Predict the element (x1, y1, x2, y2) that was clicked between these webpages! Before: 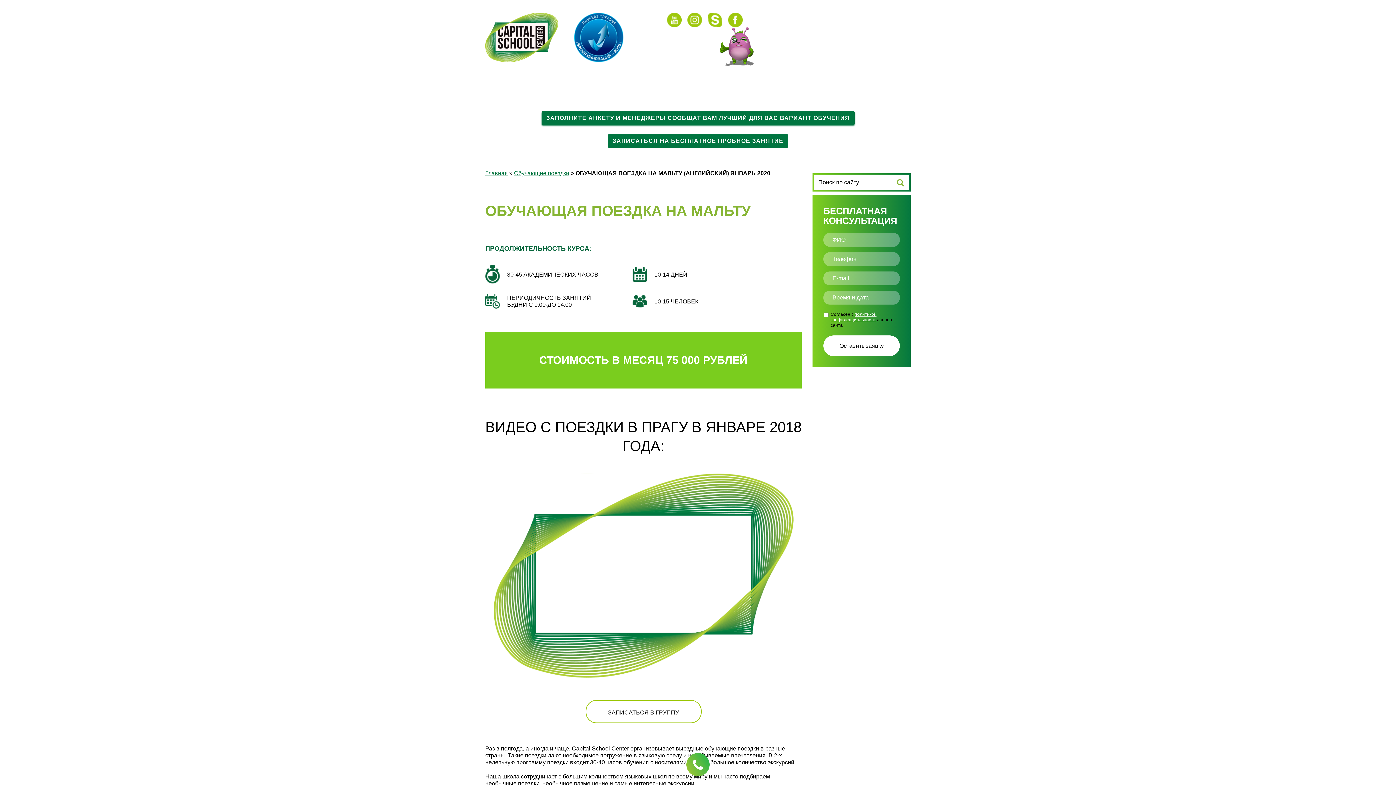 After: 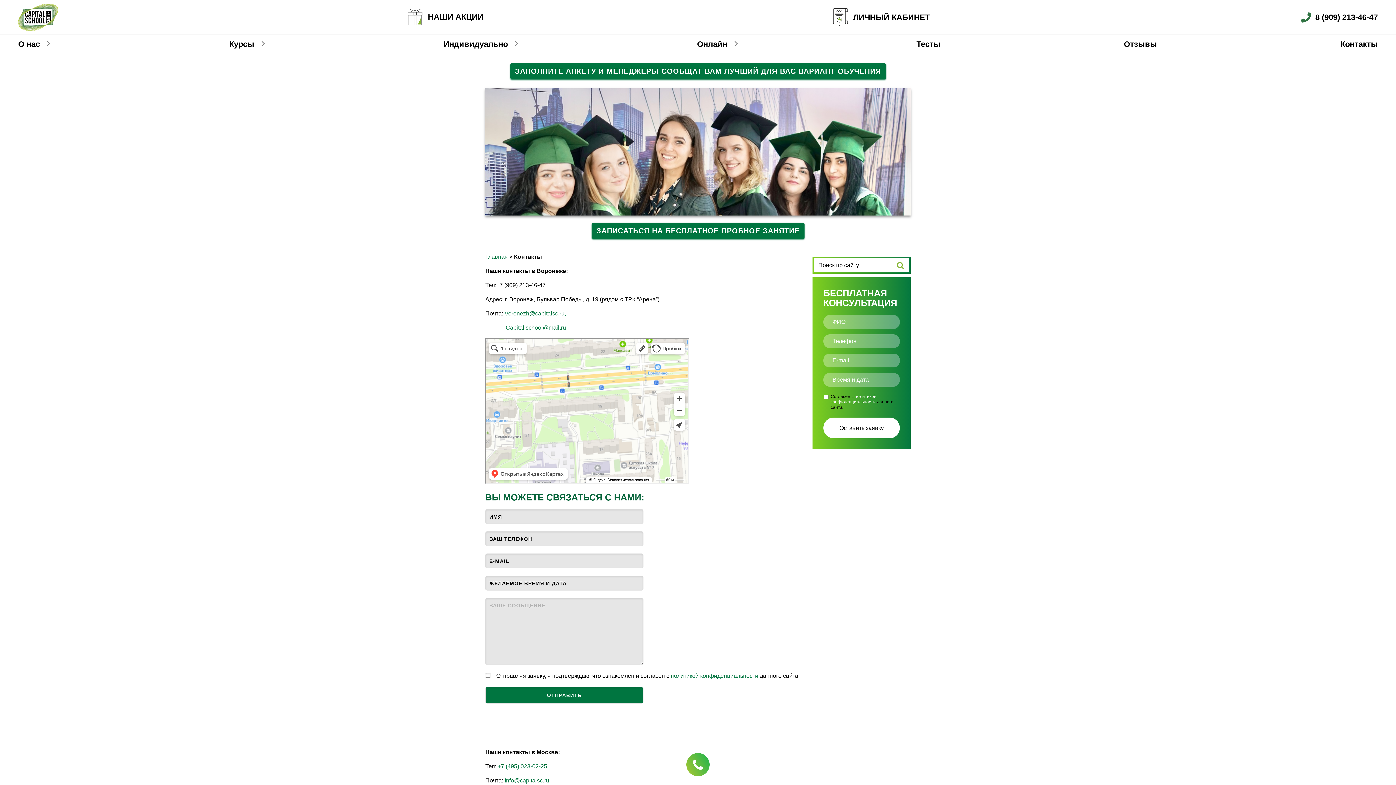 Action: label: КОНТАКТЫ bbox: (881, 87, 910, 99)